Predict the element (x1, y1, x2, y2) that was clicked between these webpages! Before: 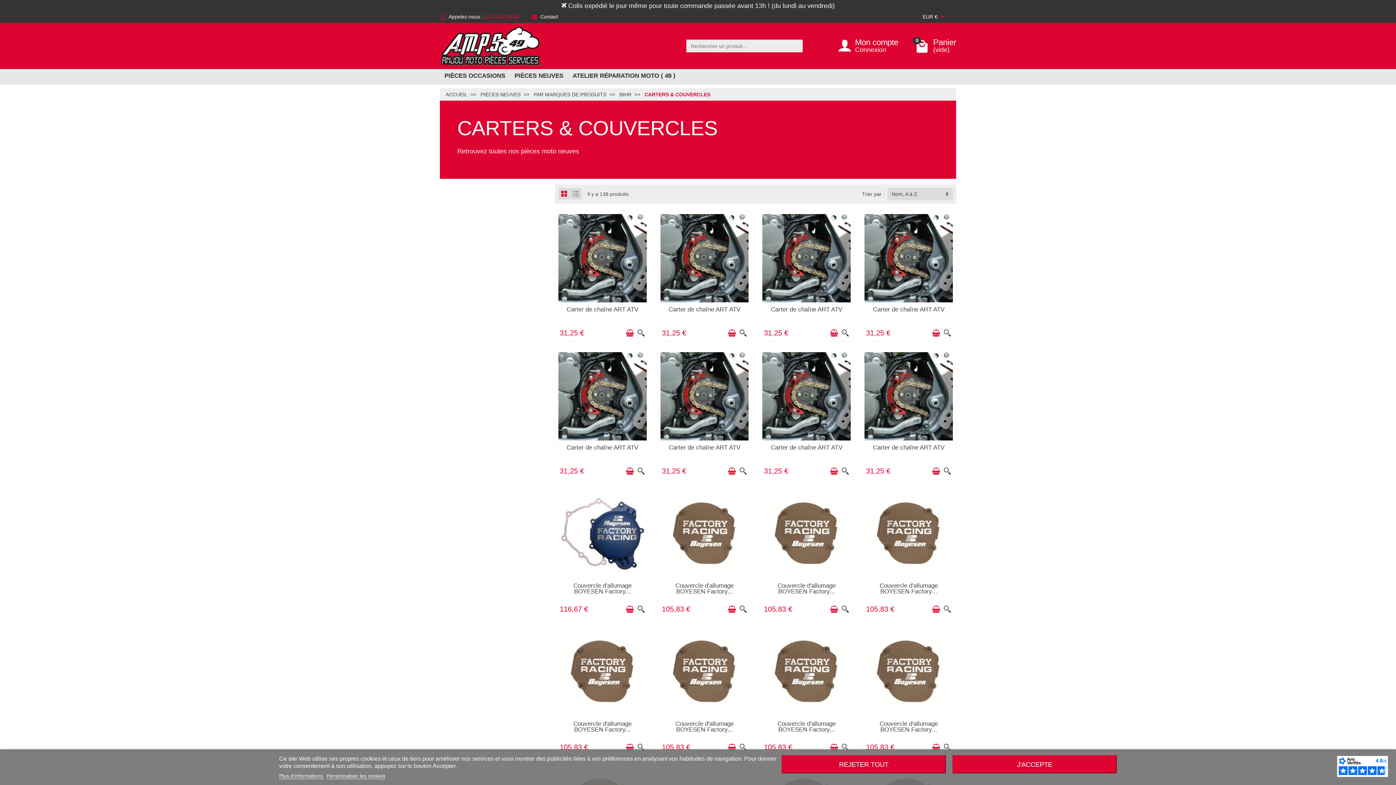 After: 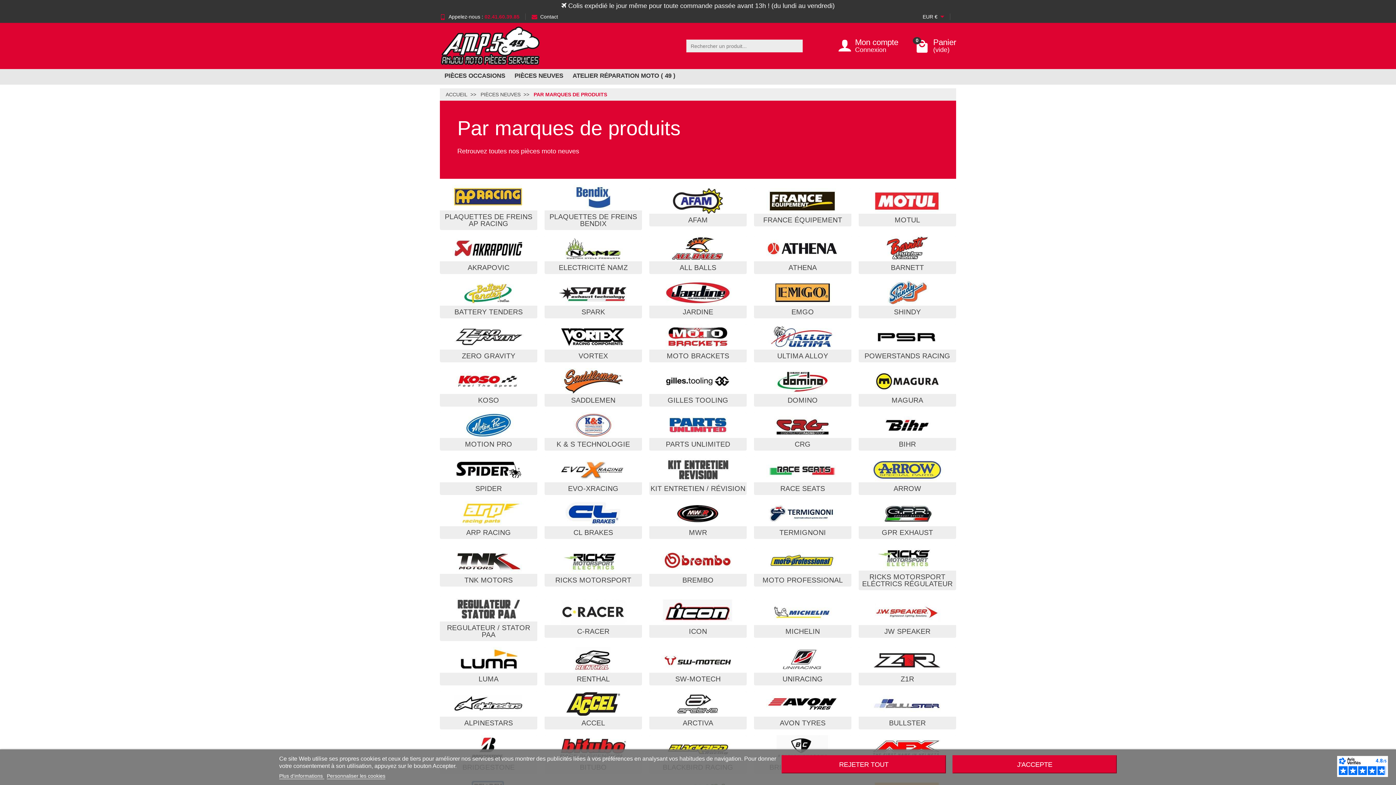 Action: bbox: (533, 91, 606, 97) label: PAR MARQUES DE PRODUITS